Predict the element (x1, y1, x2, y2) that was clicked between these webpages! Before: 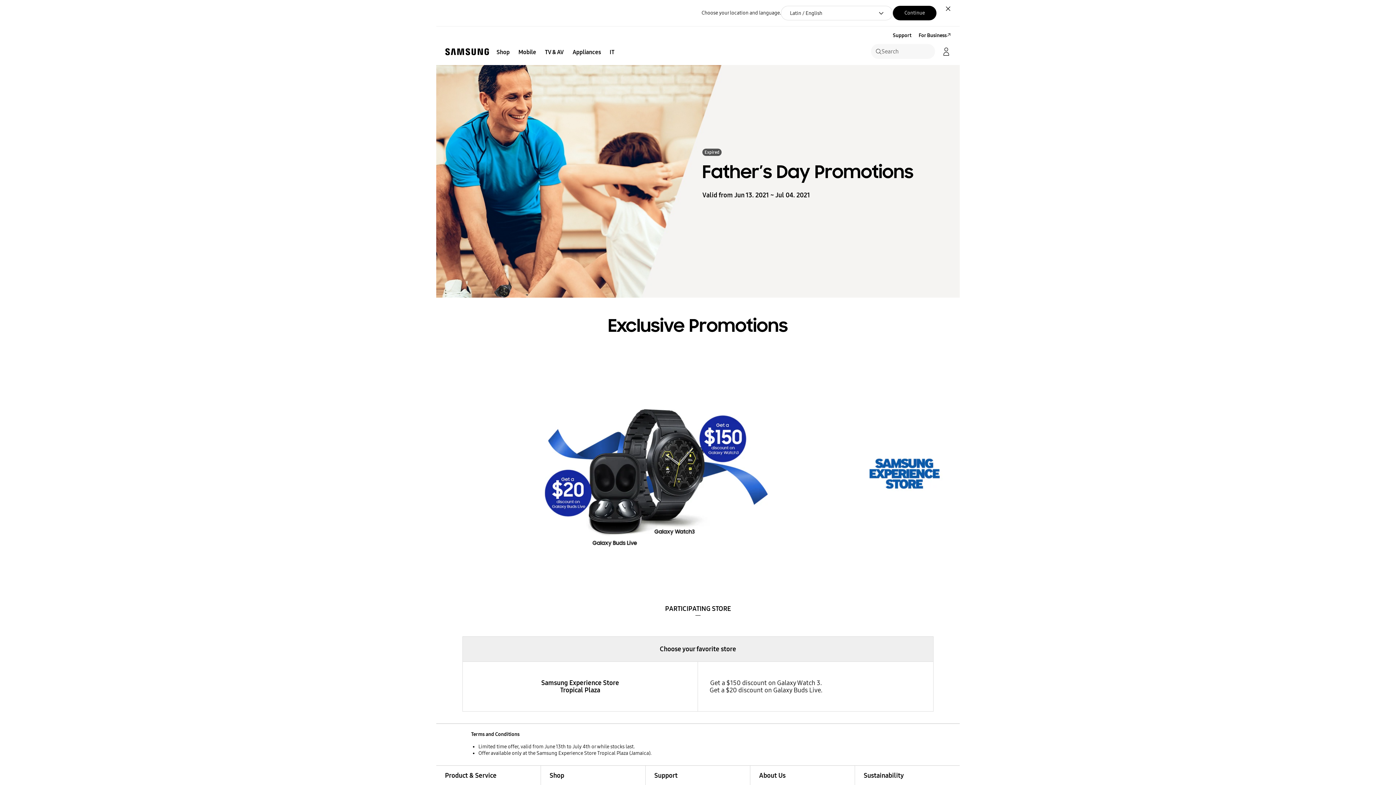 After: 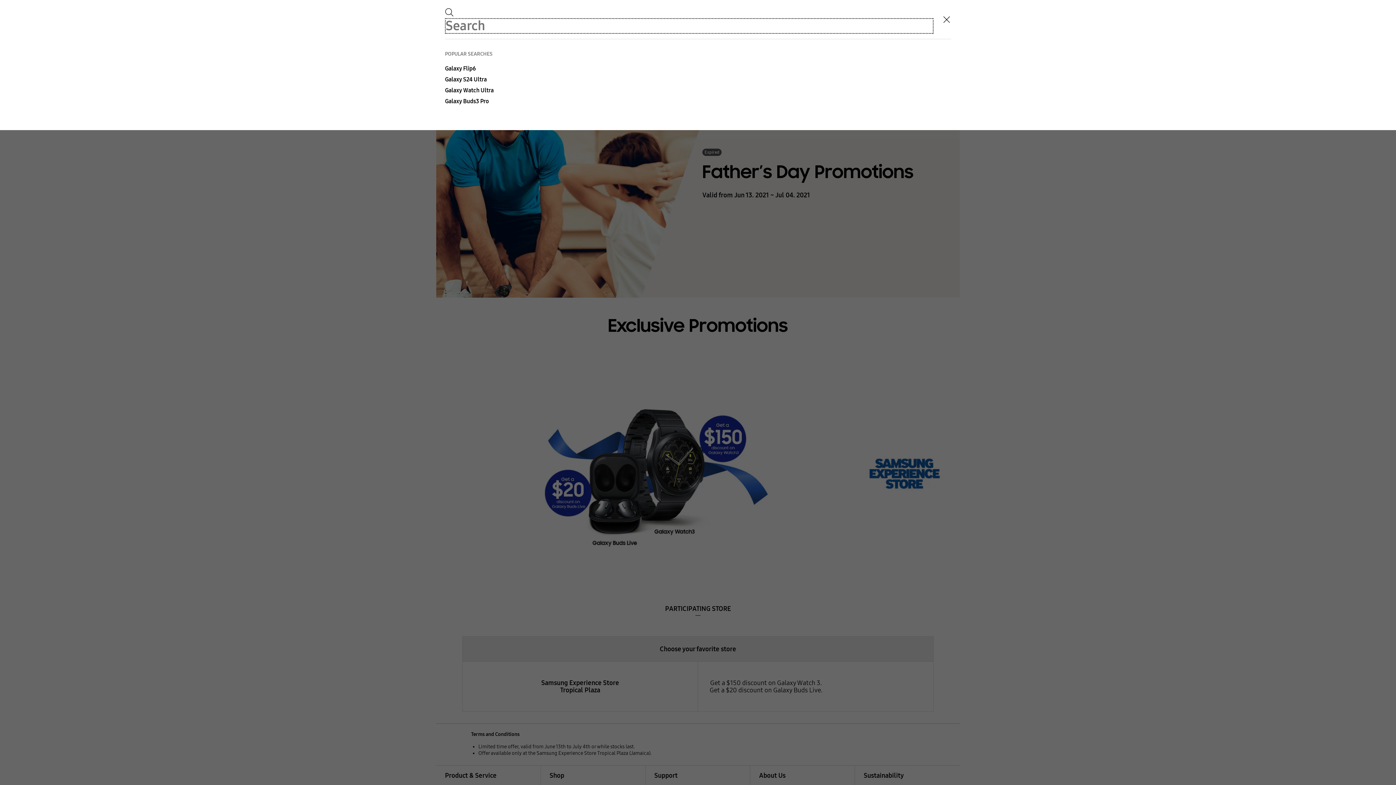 Action: label: Search
Search bbox: (871, 44, 935, 58)